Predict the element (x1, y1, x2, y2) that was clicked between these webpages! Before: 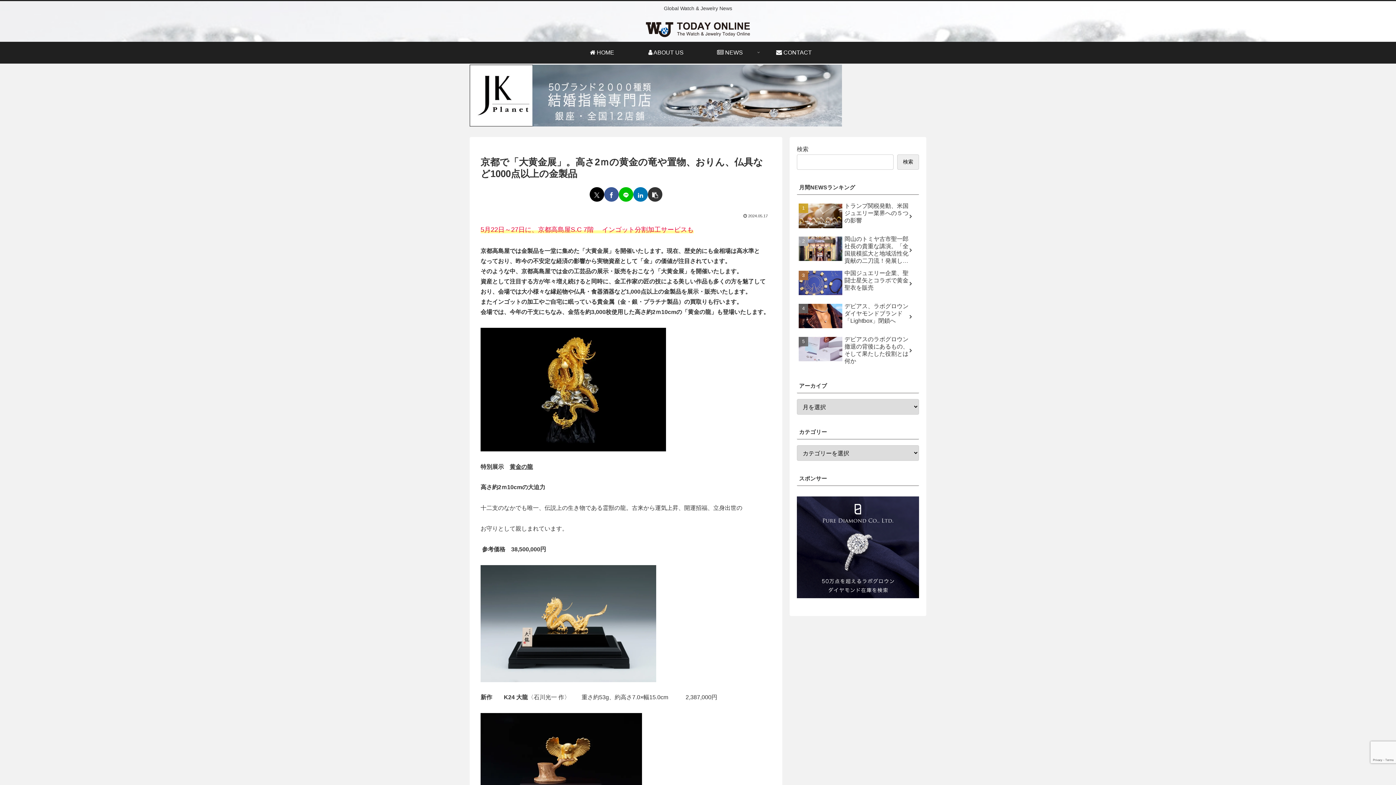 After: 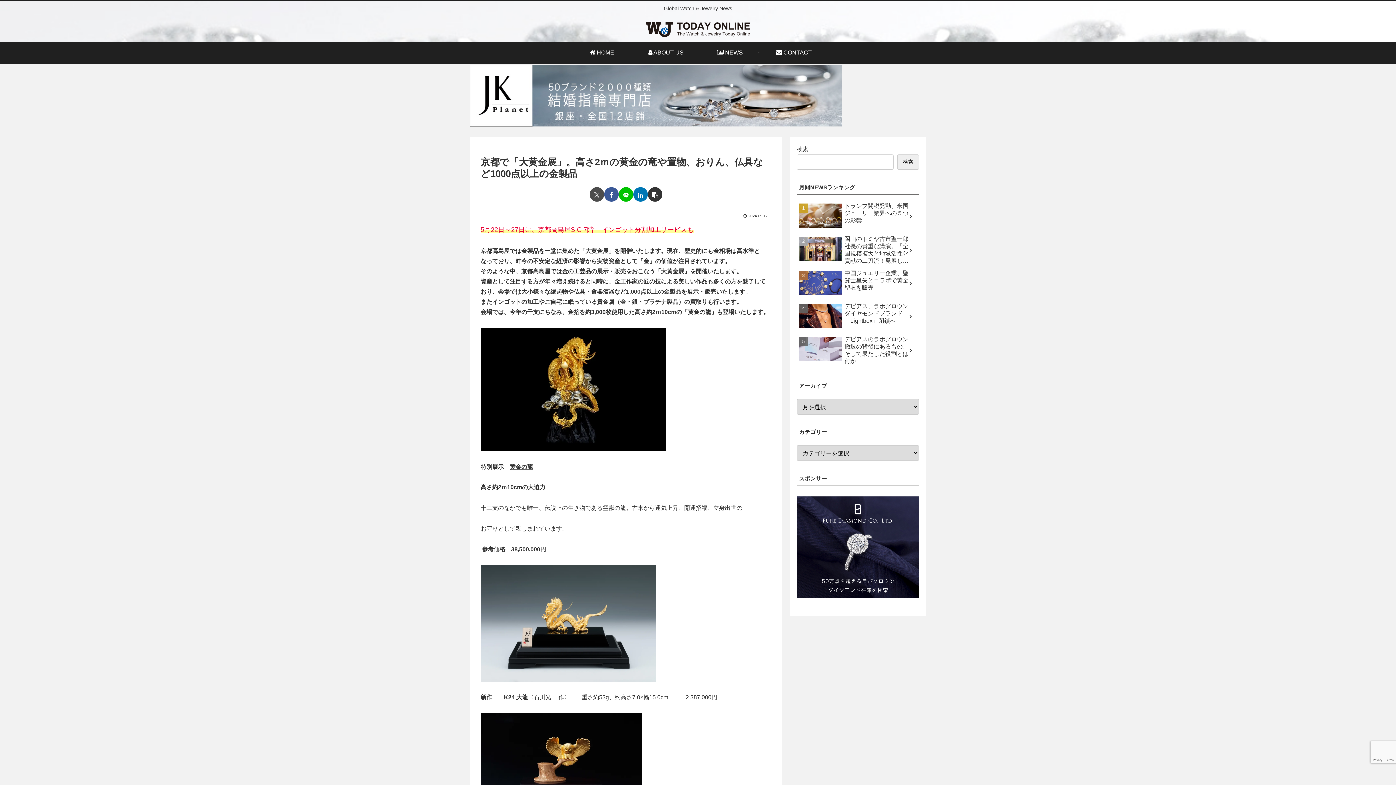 Action: label: Xでシェア bbox: (589, 187, 604, 201)